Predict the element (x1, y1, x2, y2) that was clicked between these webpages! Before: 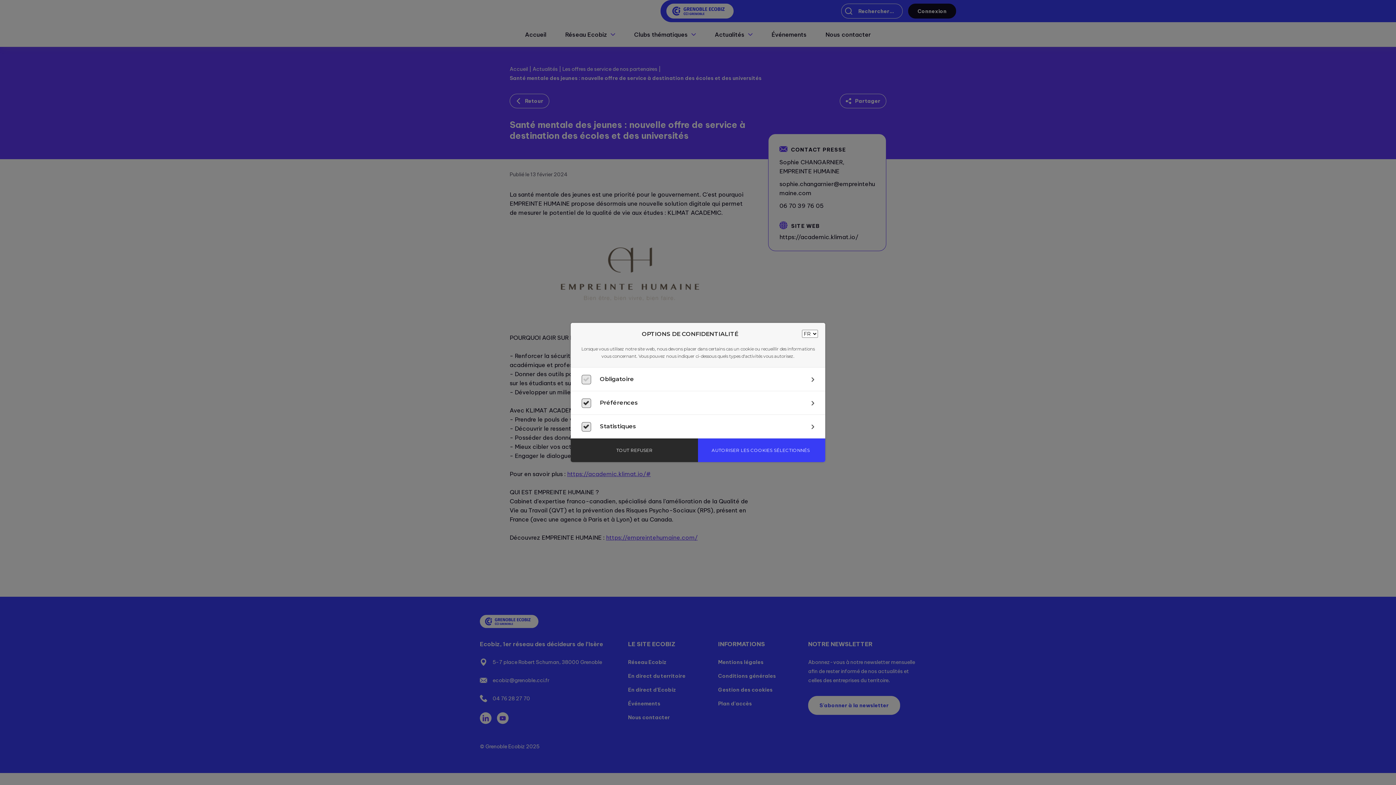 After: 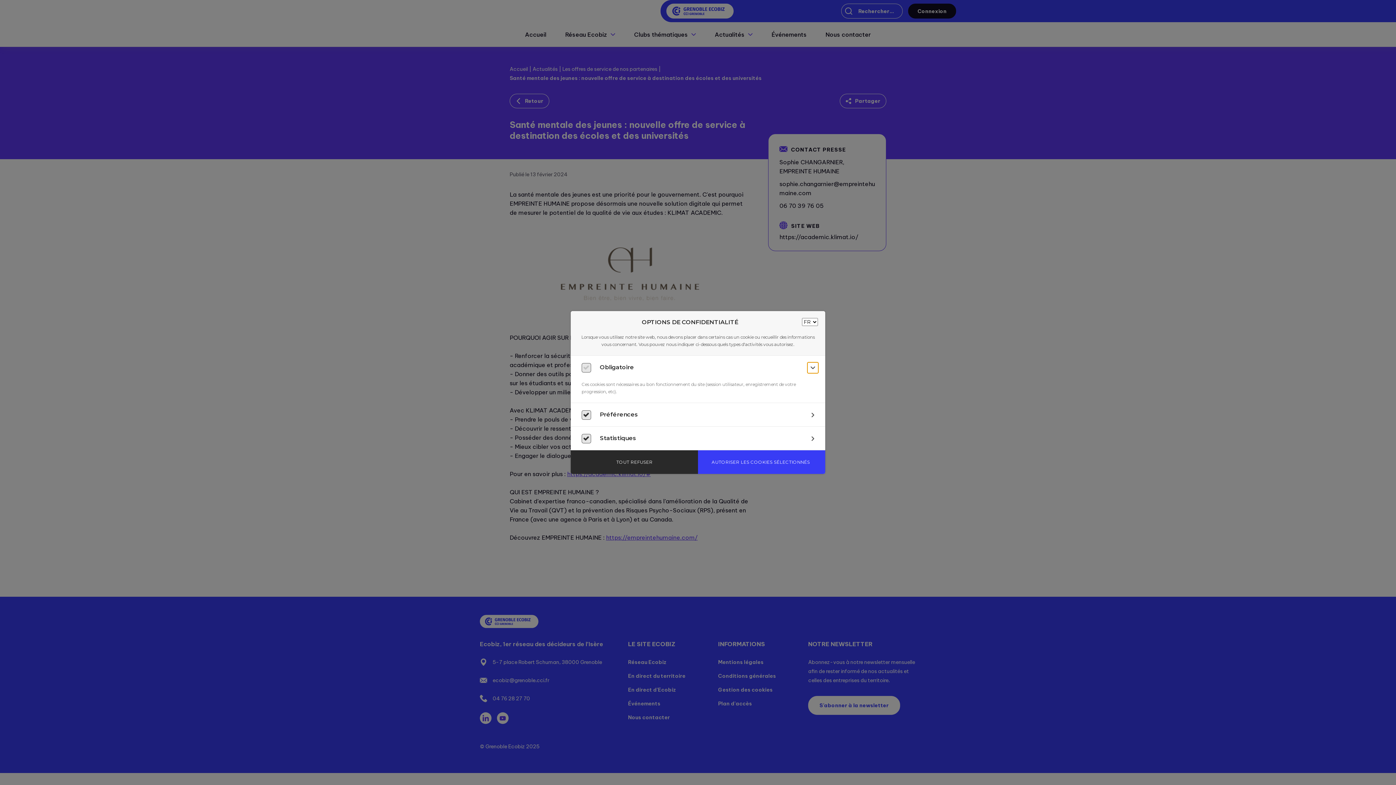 Action: label: Obligatoire : en savoir plus bbox: (807, 374, 818, 385)